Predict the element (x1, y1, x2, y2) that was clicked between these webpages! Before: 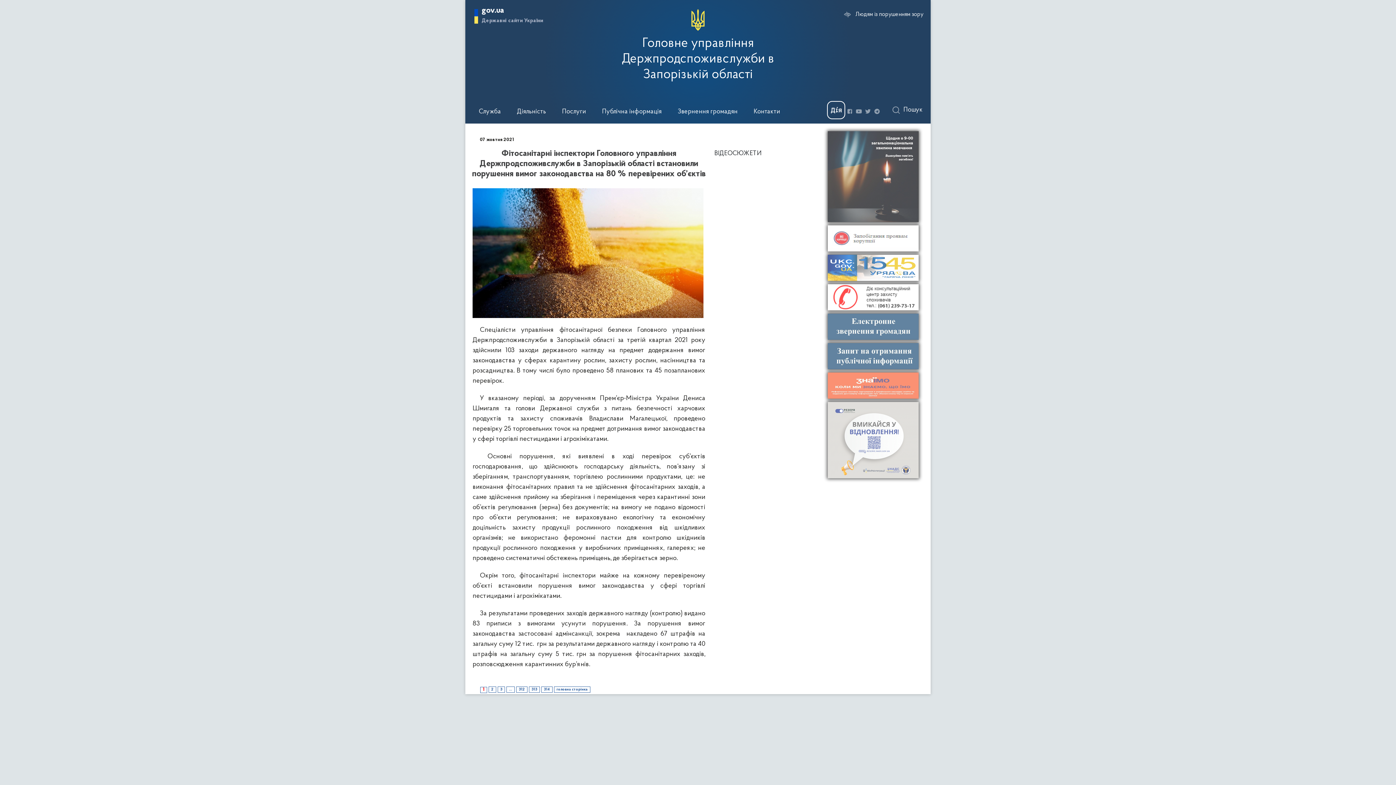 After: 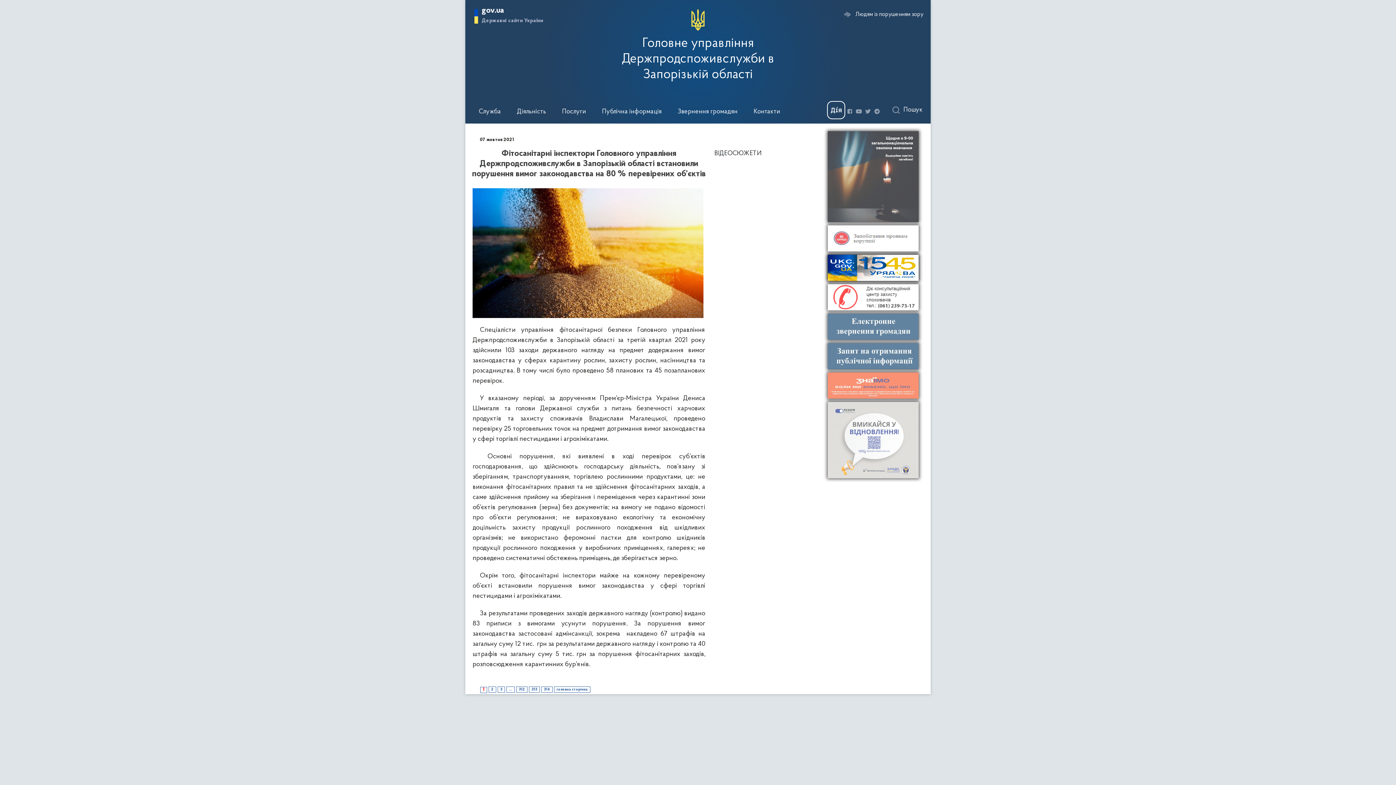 Action: bbox: (823, 254, 914, 282)